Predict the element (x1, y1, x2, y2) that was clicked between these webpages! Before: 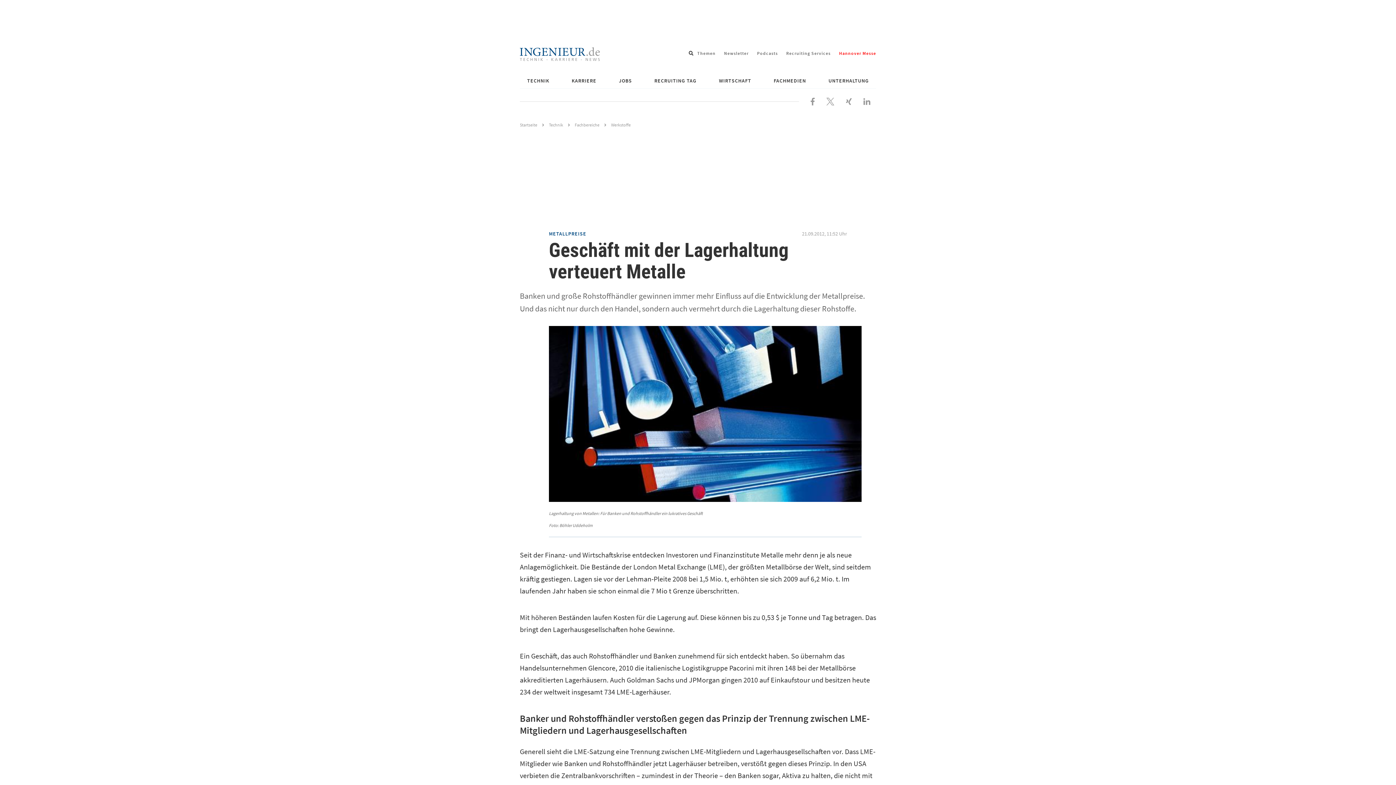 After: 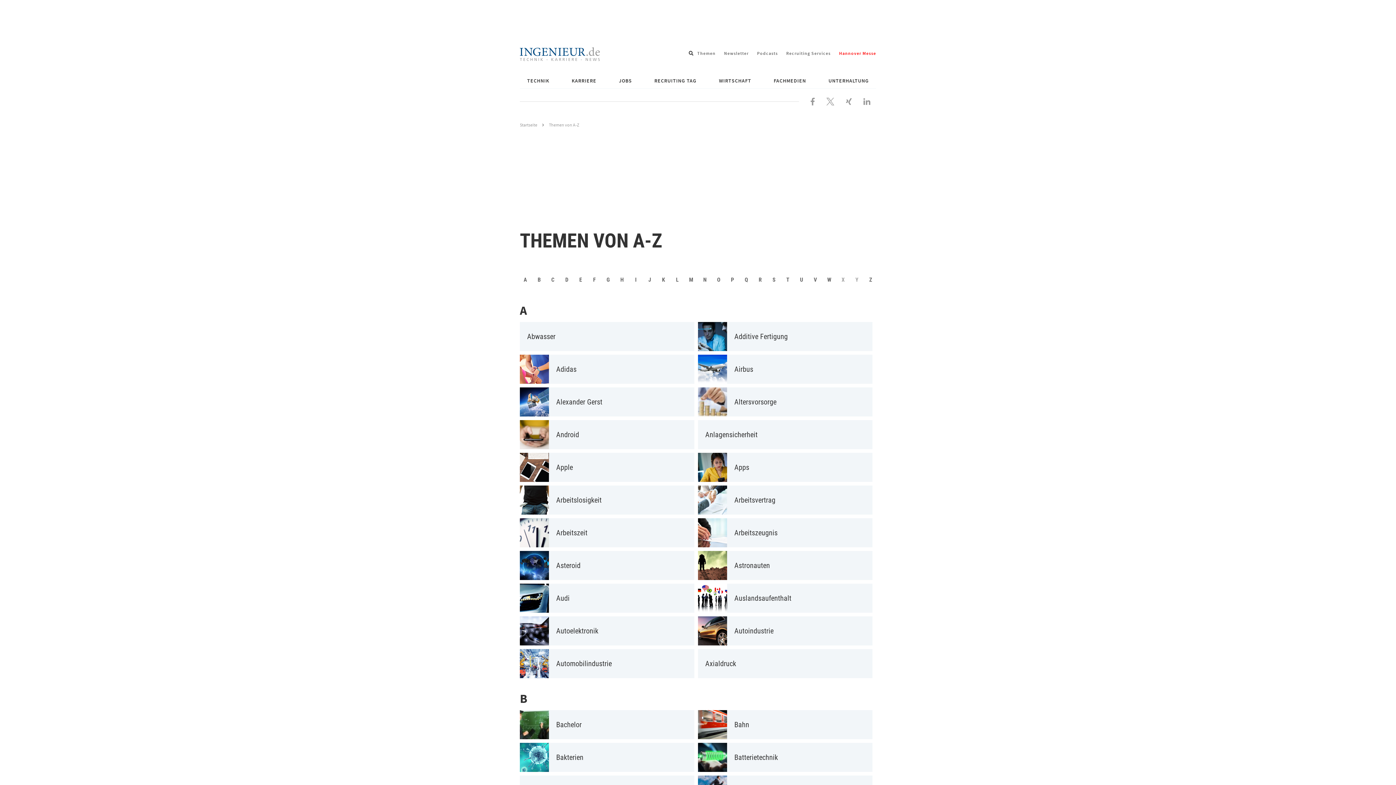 Action: bbox: (697, 50, 715, 56) label: Themen